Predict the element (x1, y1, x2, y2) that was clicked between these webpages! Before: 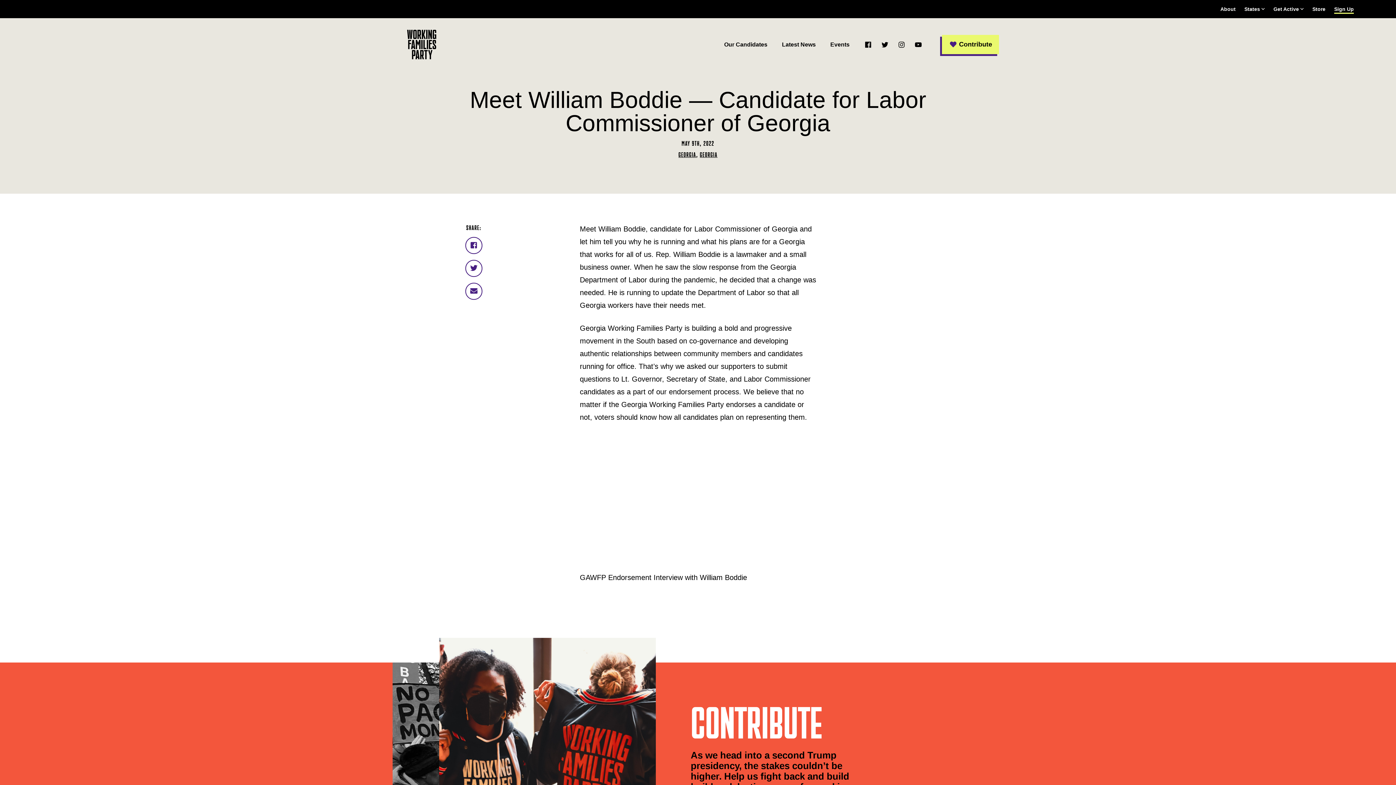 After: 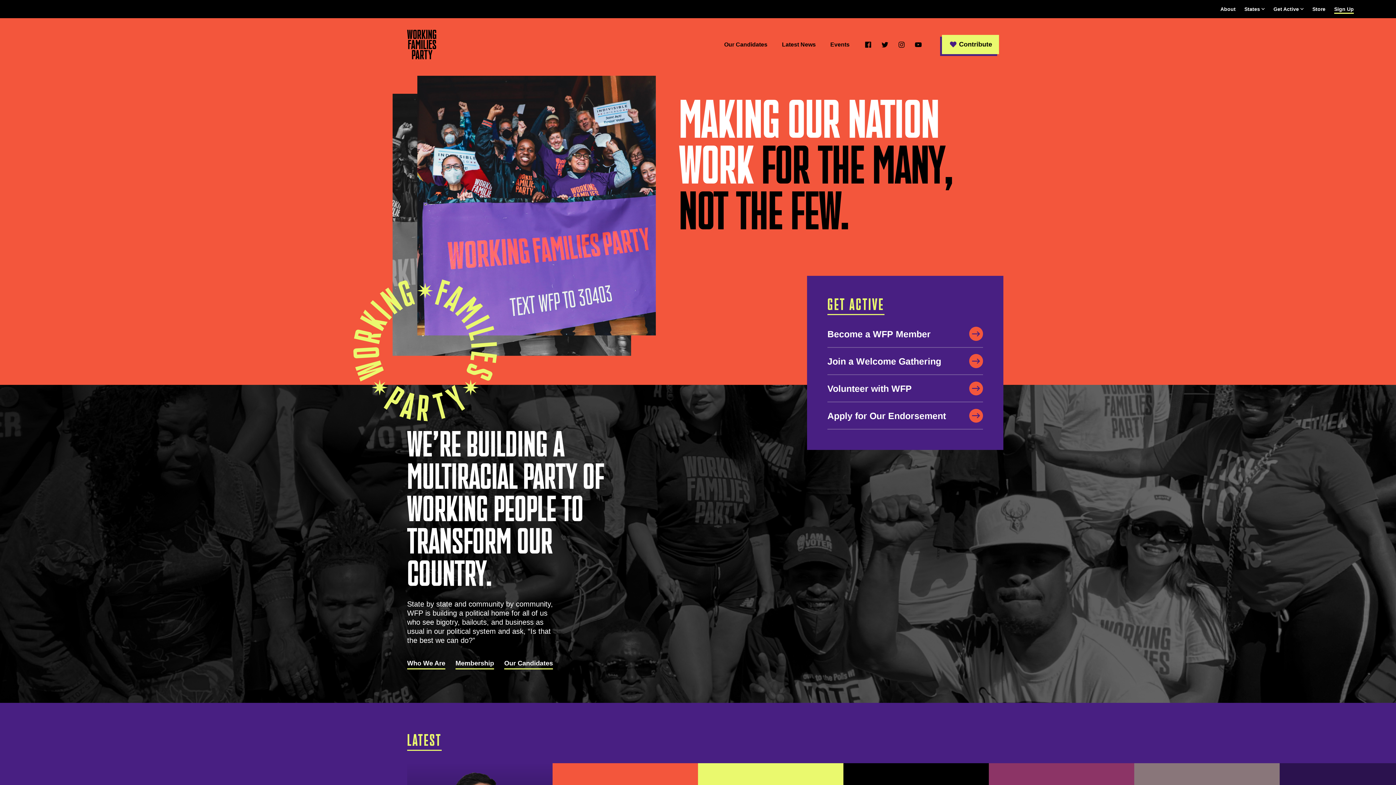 Action: bbox: (407, 29, 436, 59) label: Working Families Party